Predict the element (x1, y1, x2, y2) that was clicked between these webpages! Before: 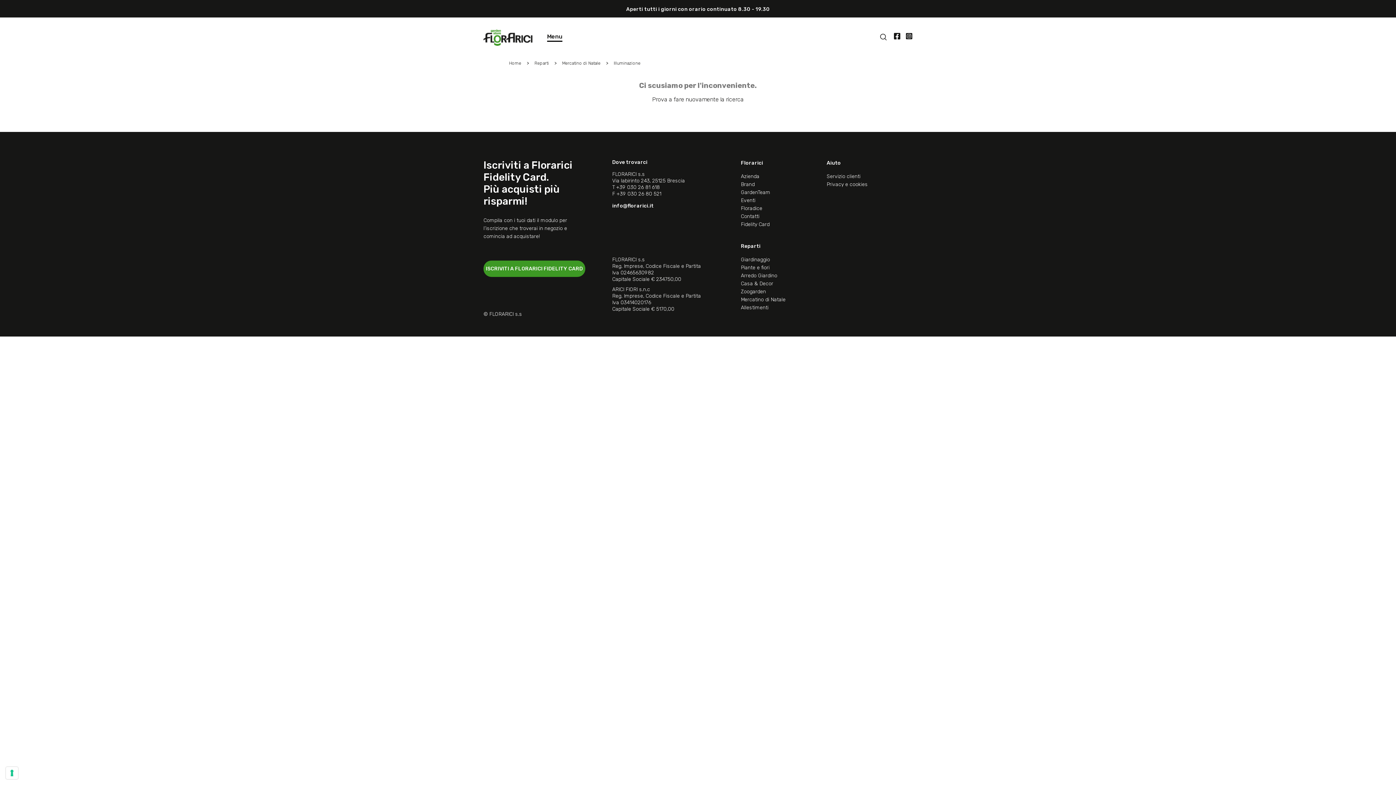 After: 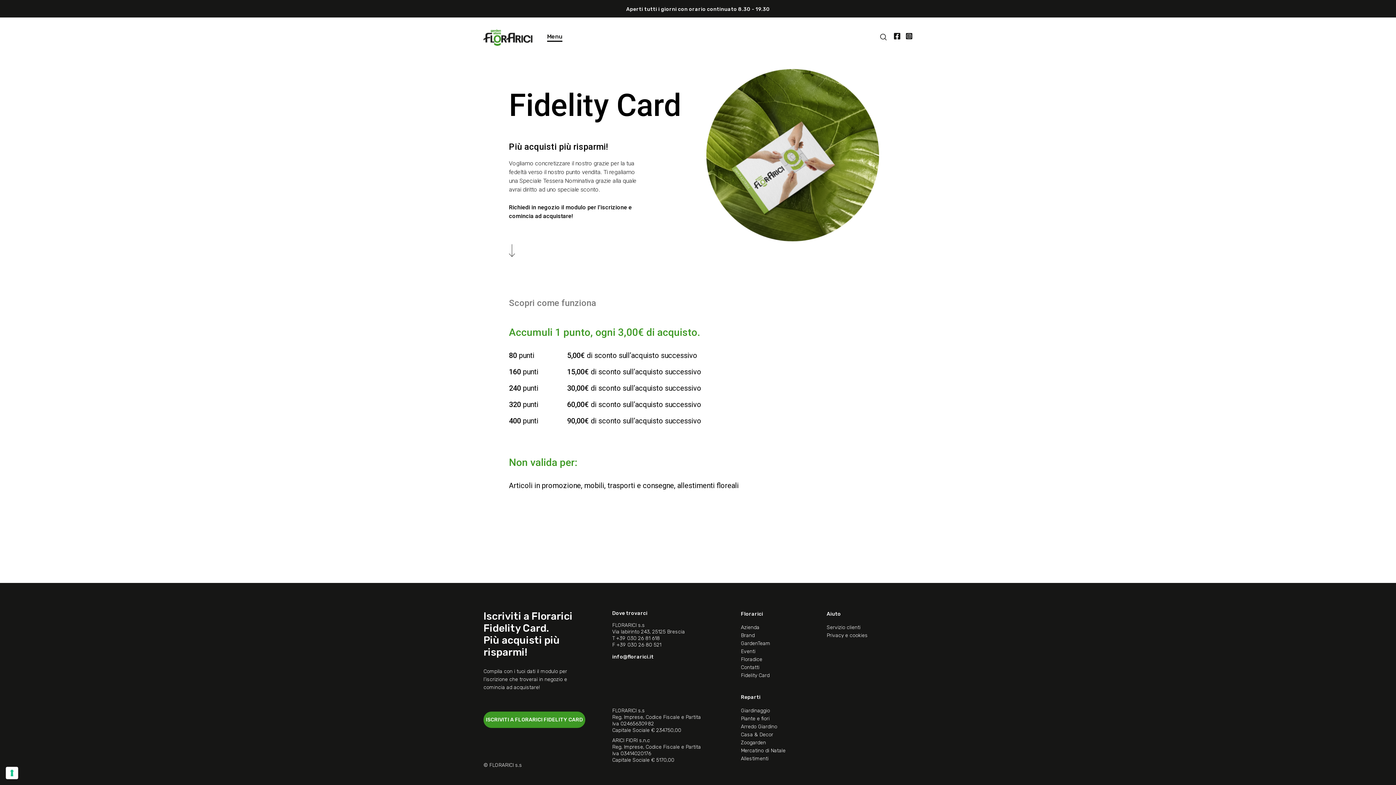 Action: label: Fidelity Card bbox: (741, 221, 769, 227)